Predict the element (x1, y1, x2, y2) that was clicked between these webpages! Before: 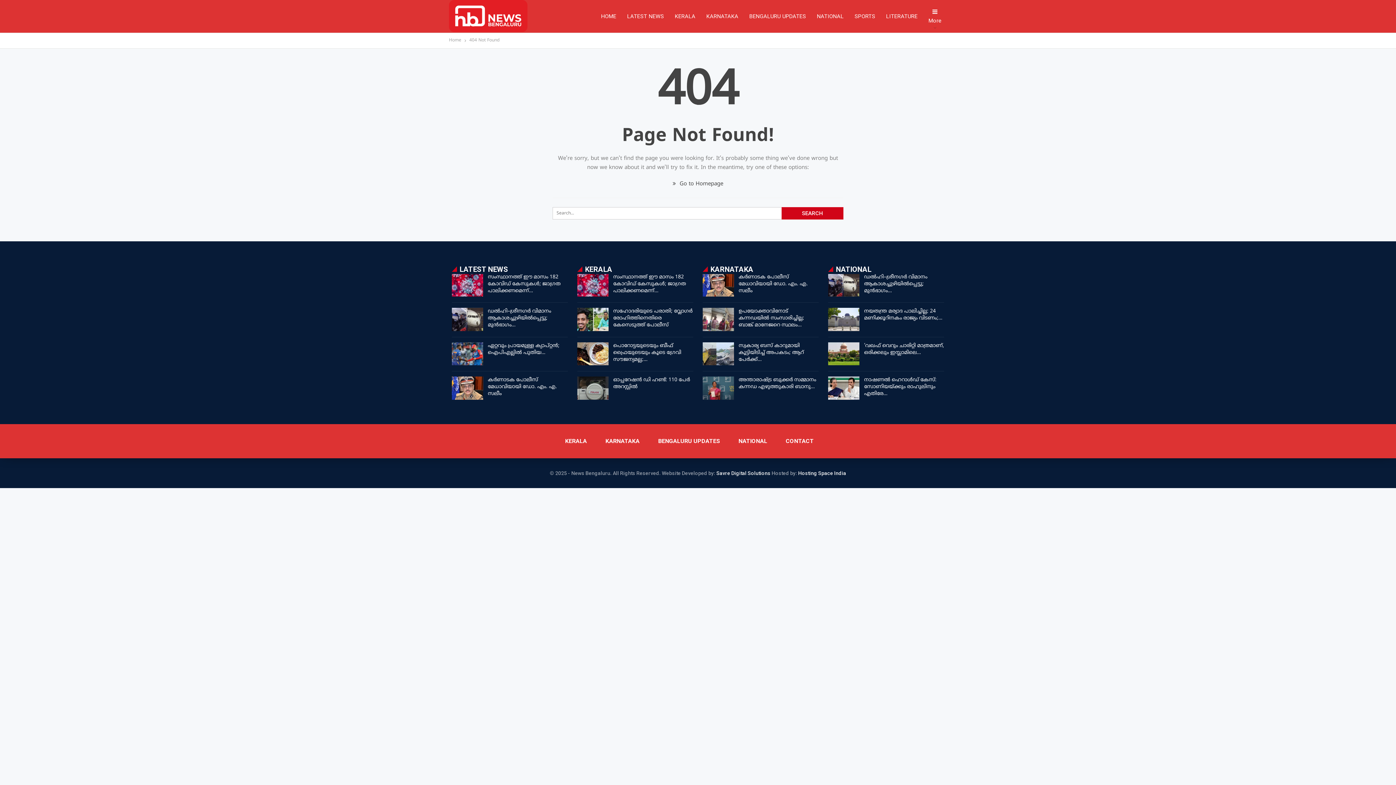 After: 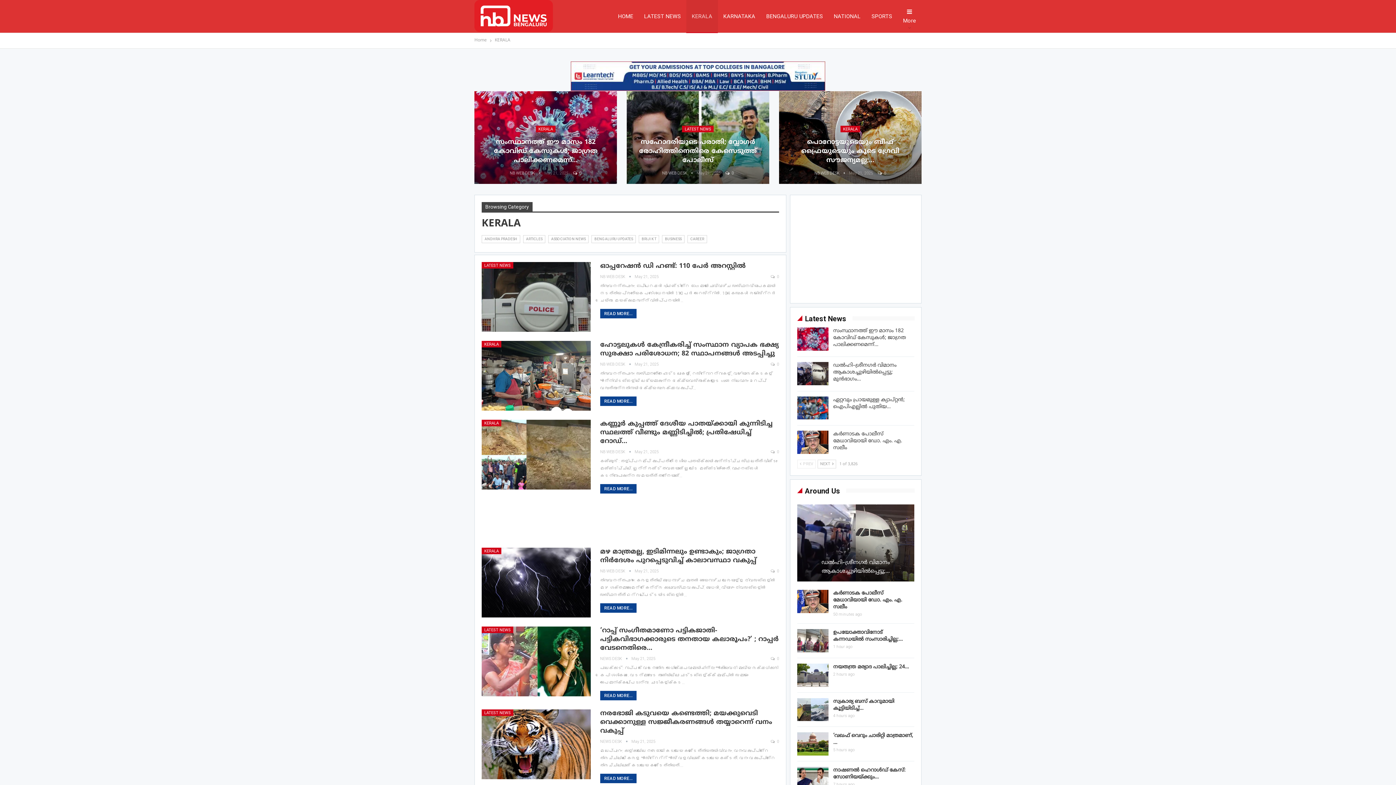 Action: label: KERALA bbox: (565, 437, 587, 444)